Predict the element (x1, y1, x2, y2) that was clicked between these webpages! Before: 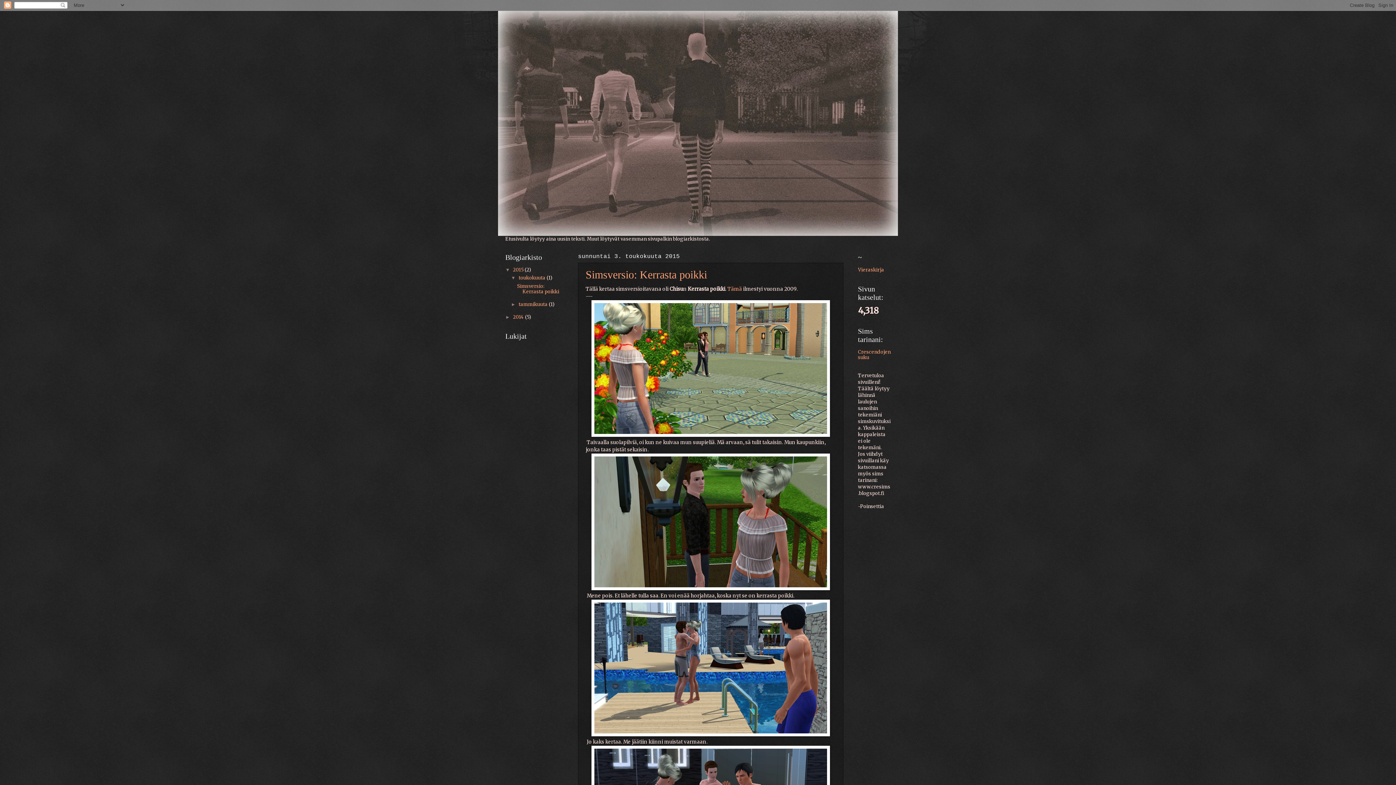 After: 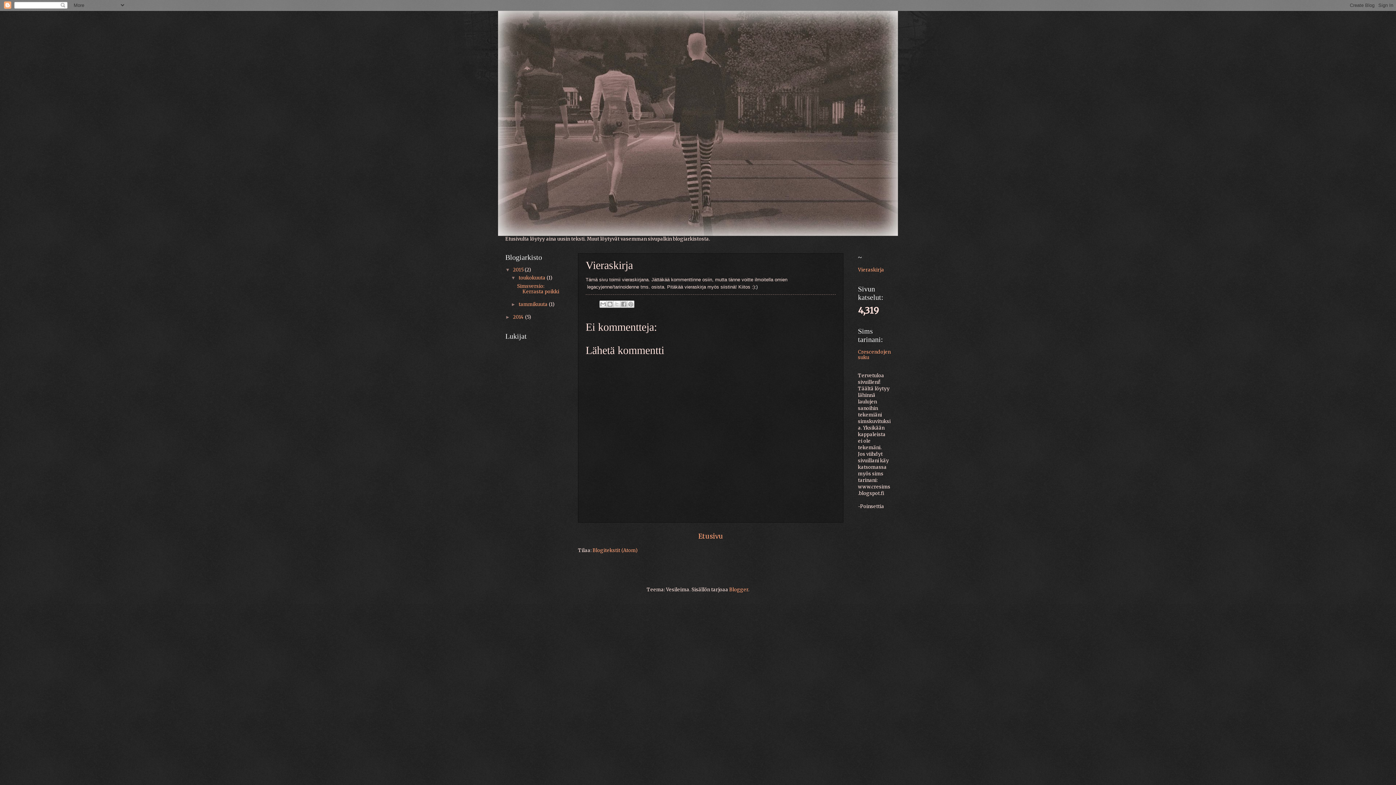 Action: label: Vieraskirja bbox: (858, 266, 884, 272)